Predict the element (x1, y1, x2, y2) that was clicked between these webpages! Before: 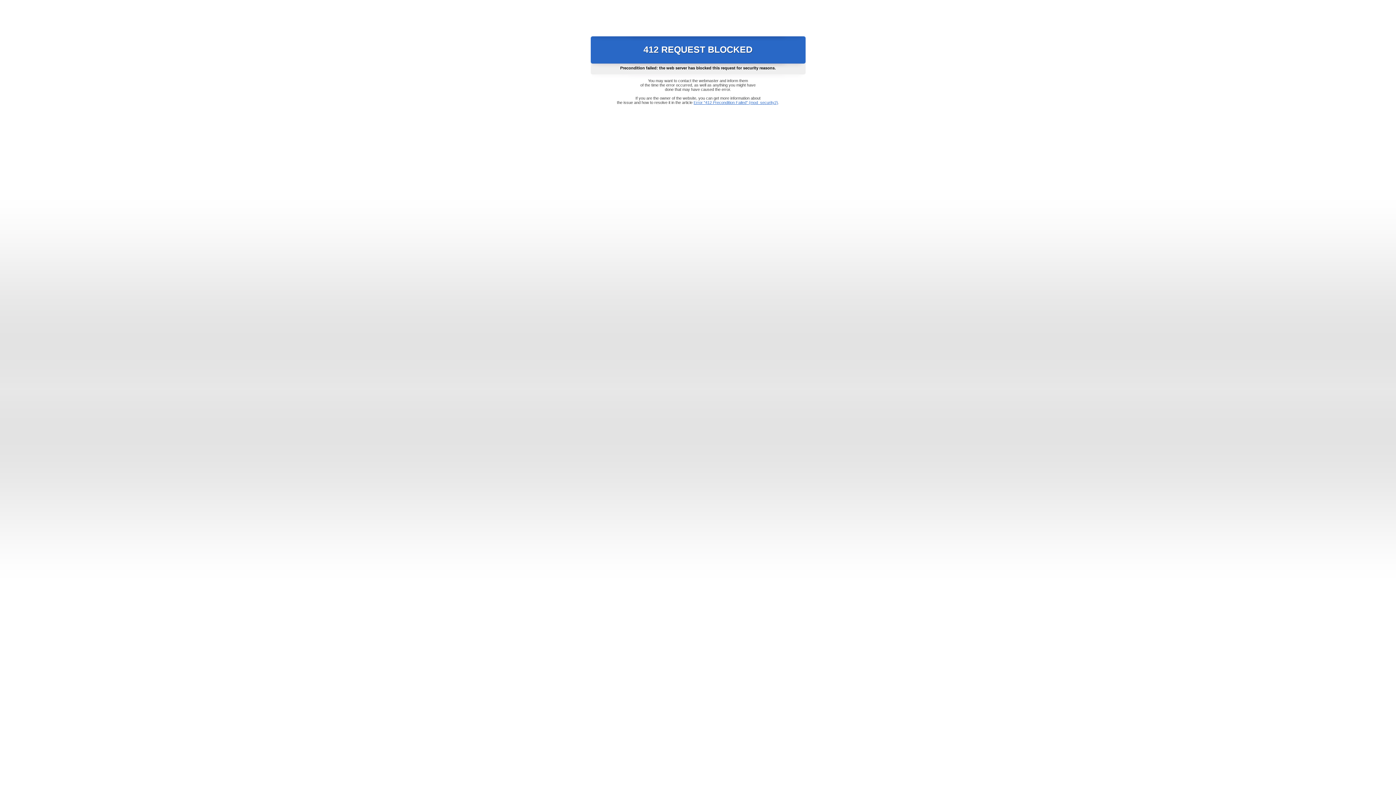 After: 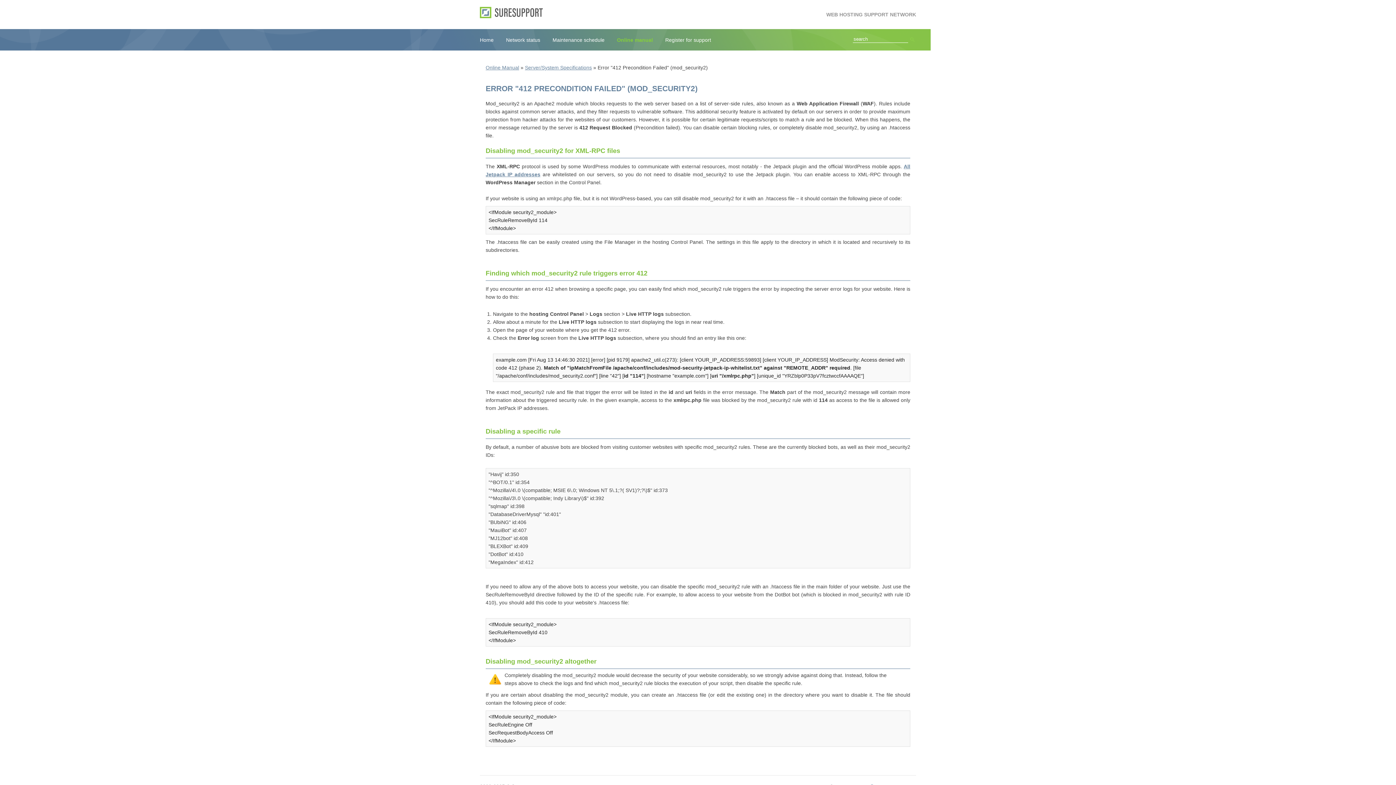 Action: bbox: (693, 100, 778, 104) label: Error "412 Precondition Failed" (mod_security2)